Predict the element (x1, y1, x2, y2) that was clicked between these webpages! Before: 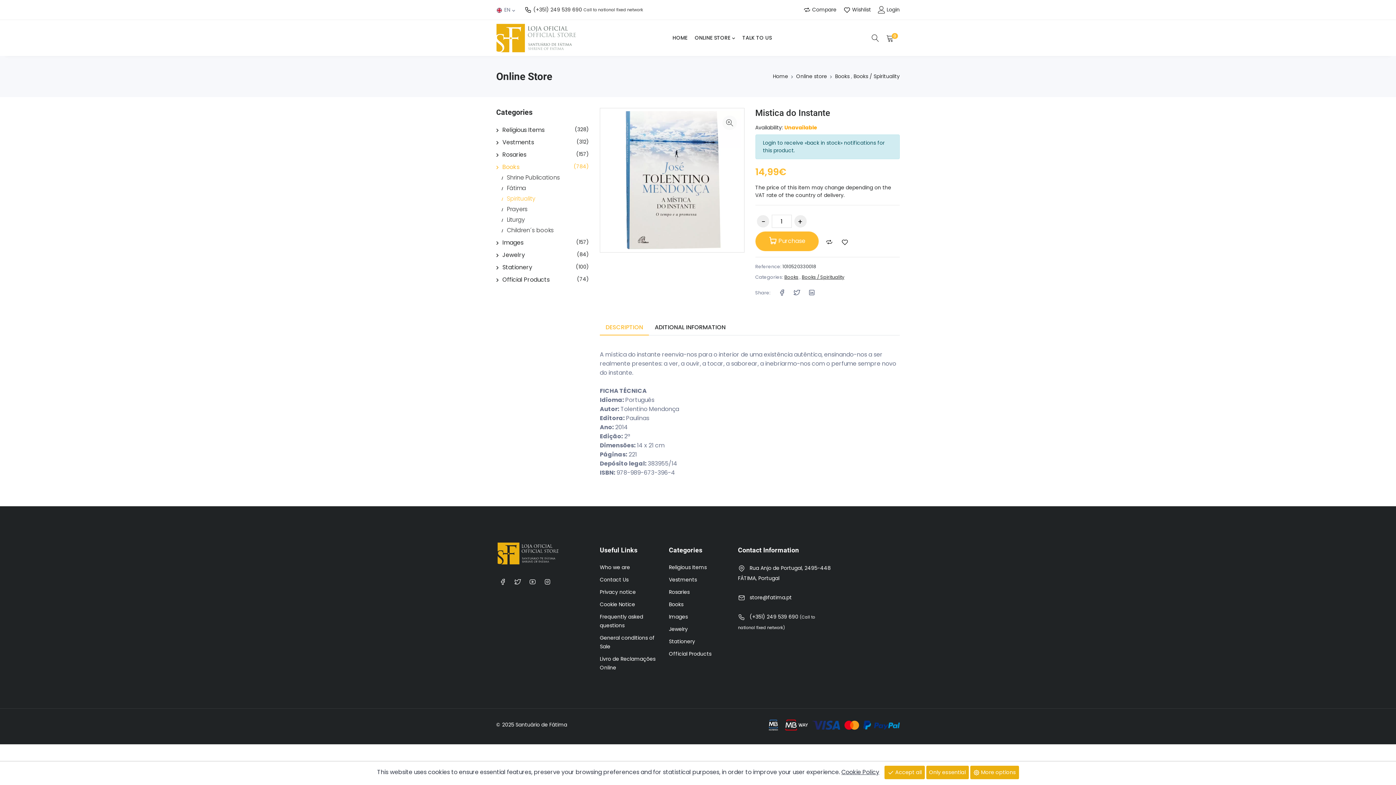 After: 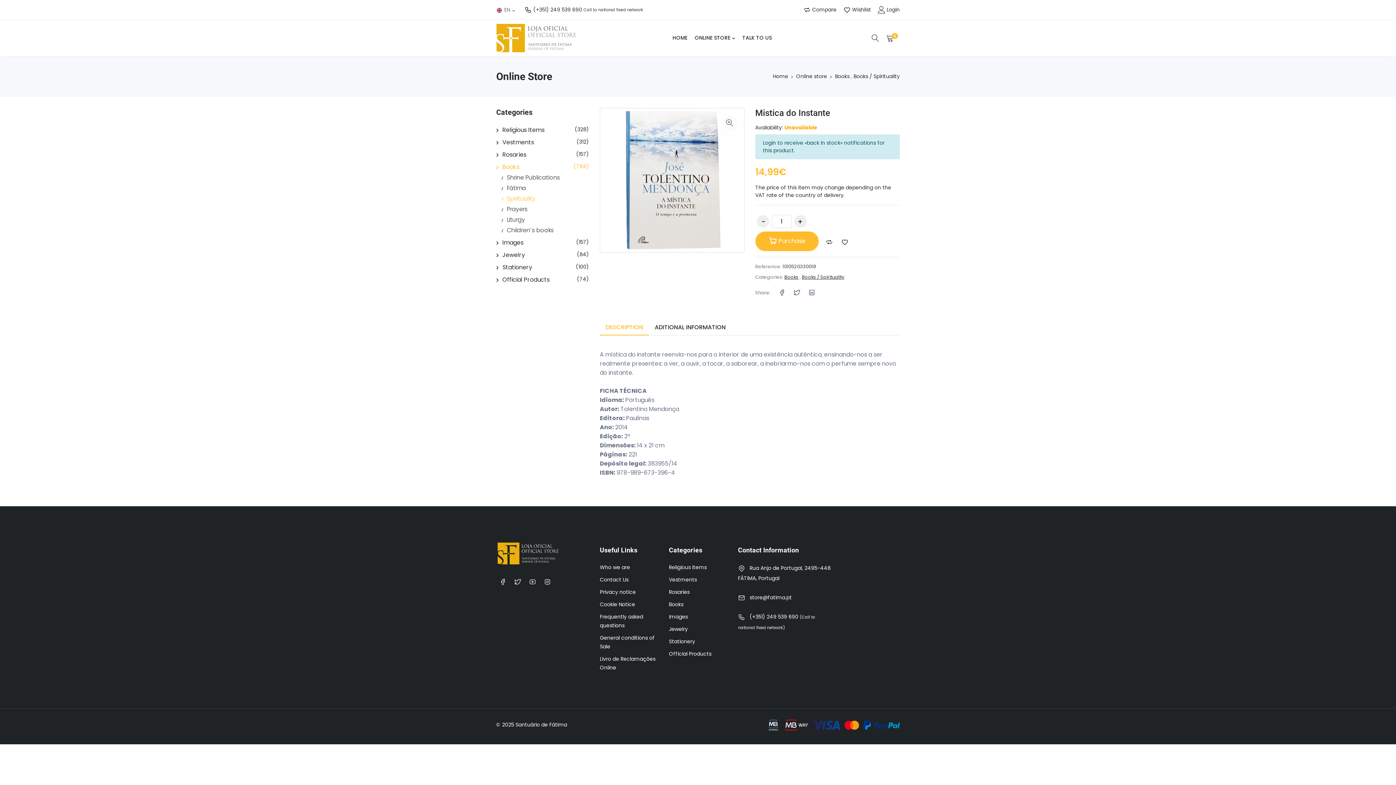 Action: bbox: (884, 766, 924, 779) label: Close